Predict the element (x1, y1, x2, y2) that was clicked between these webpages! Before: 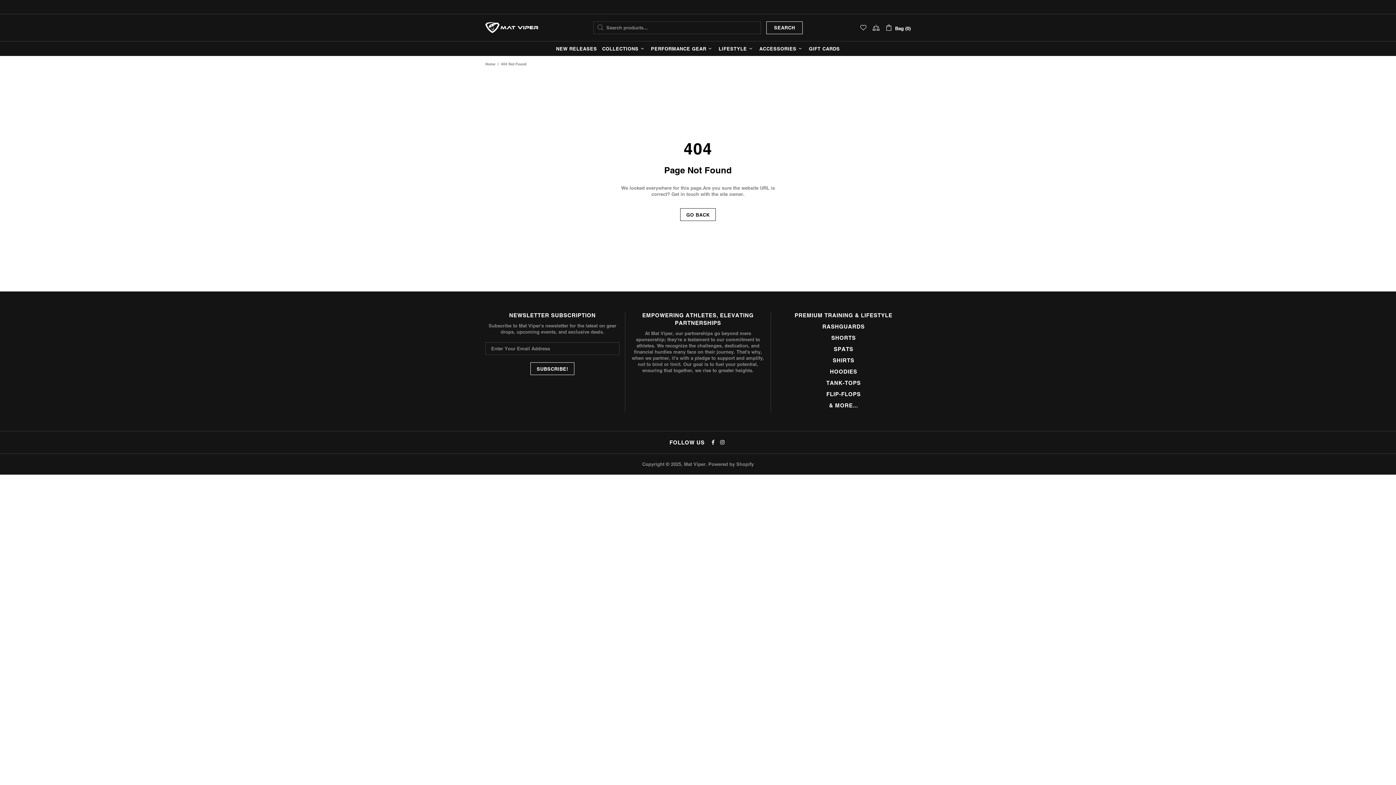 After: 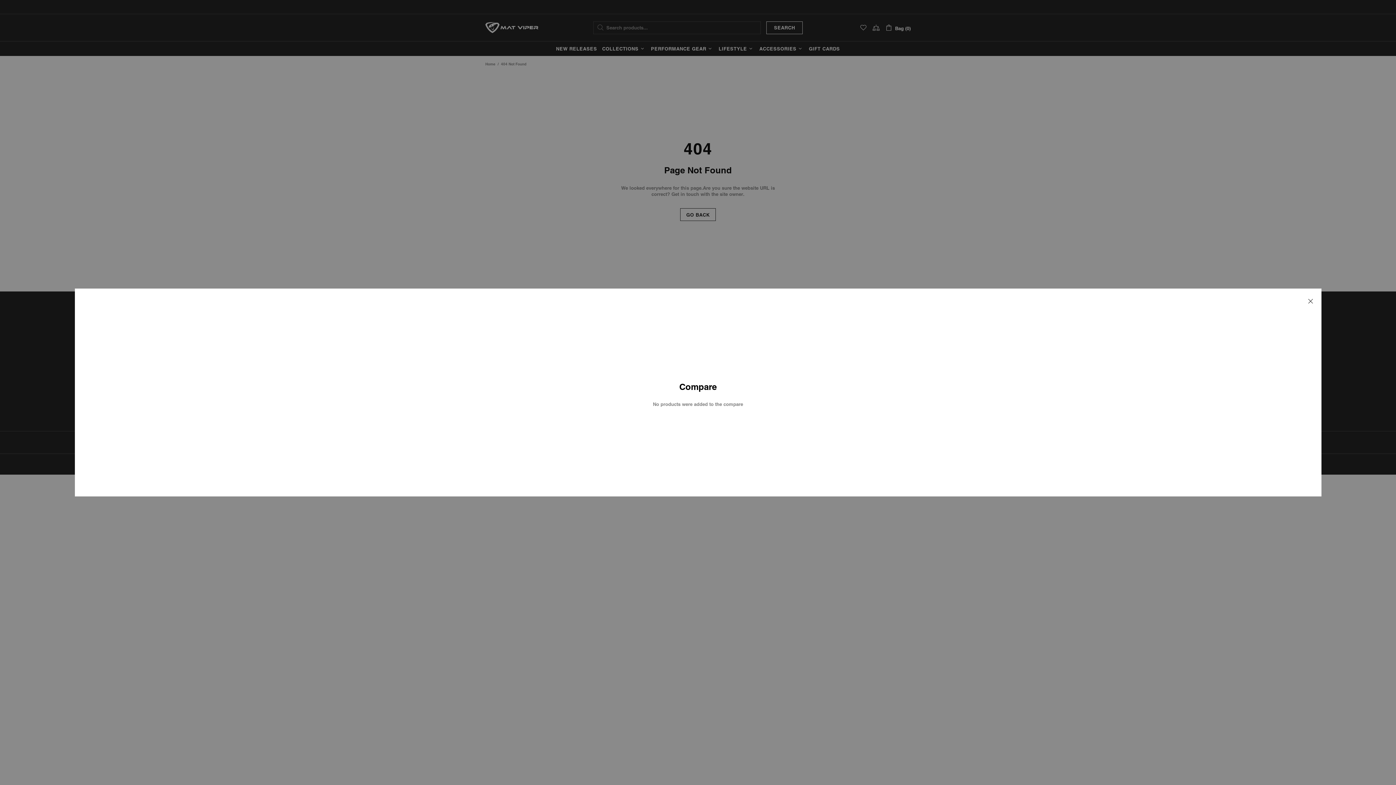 Action: bbox: (872, 24, 880, 31)